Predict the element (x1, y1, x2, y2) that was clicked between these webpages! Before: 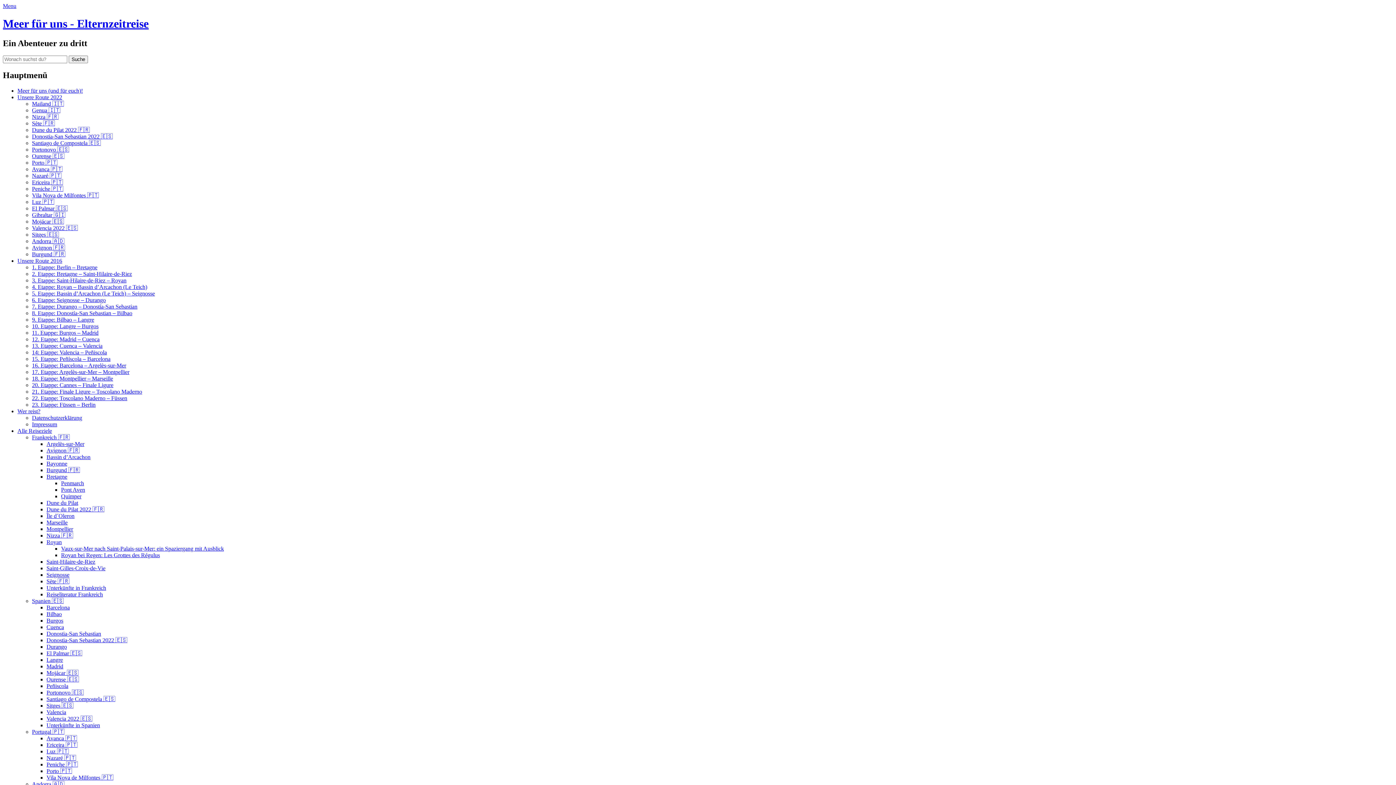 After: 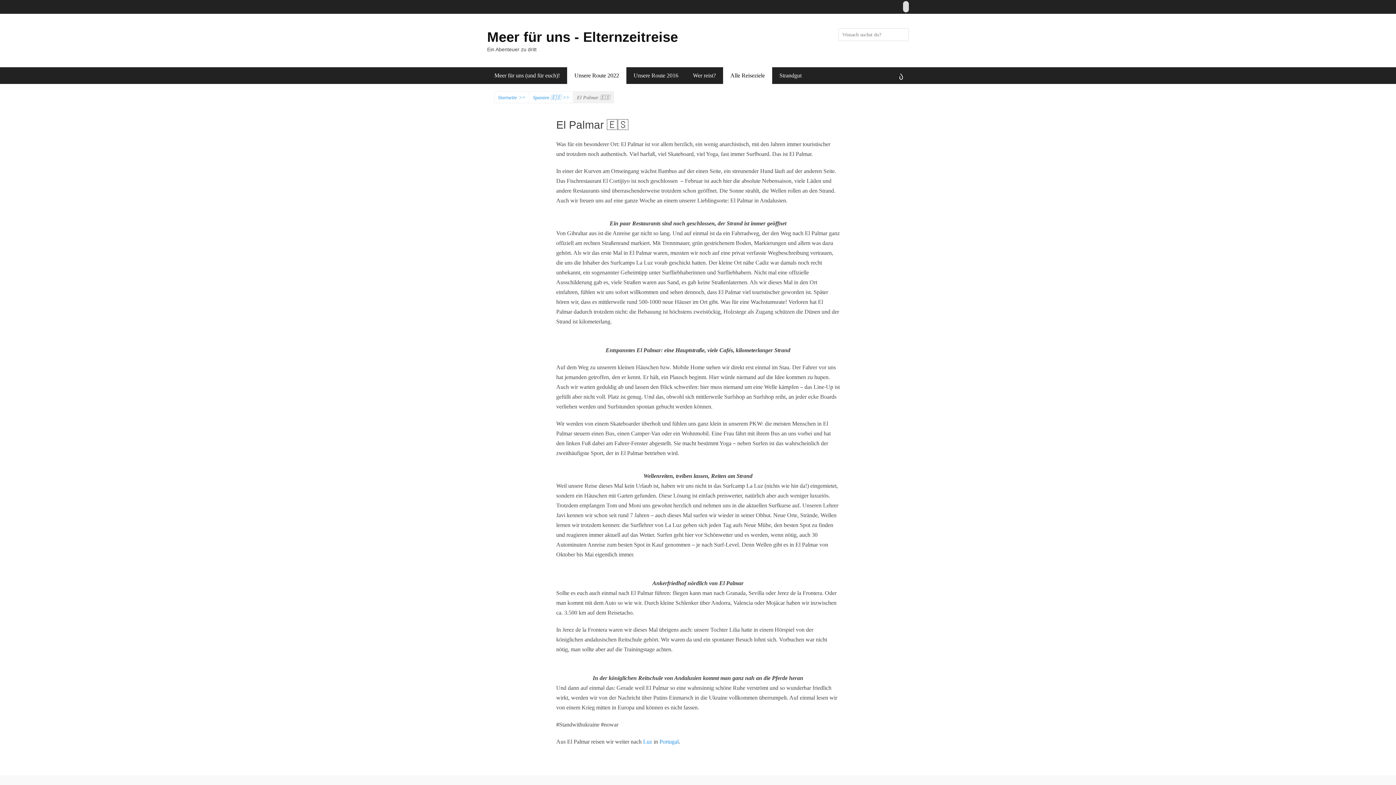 Action: bbox: (32, 205, 67, 211) label: El Palmar 🇪🇸